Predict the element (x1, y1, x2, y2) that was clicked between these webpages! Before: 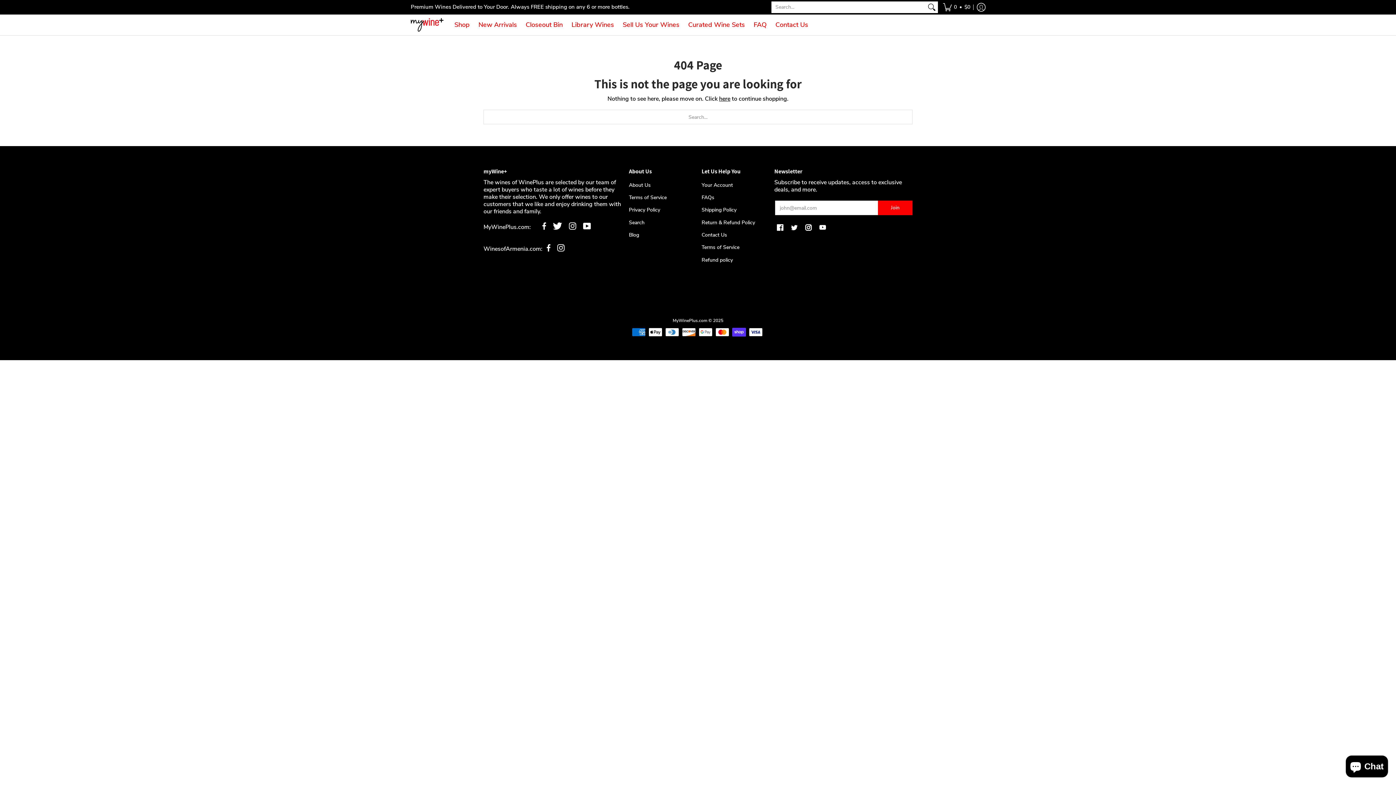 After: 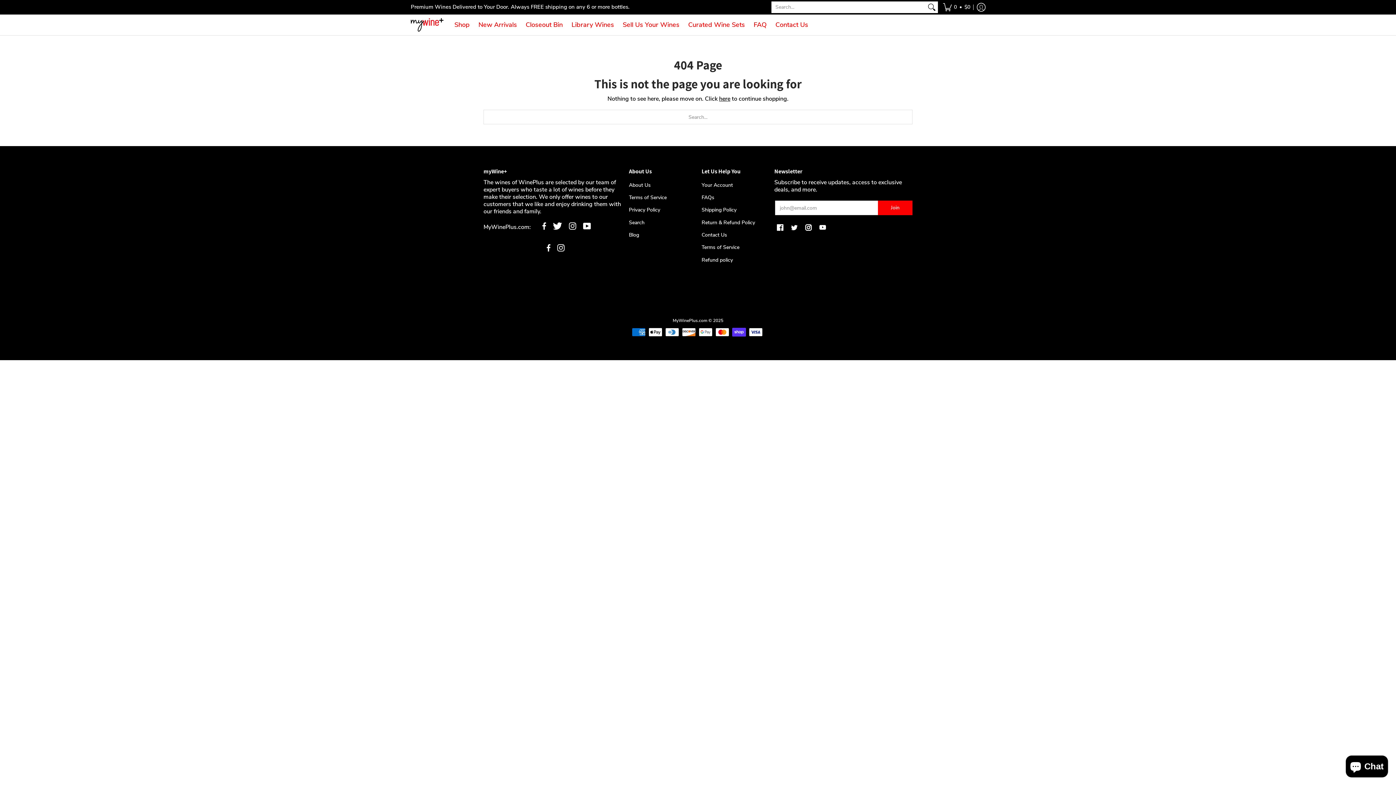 Action: bbox: (483, 244, 542, 252) label: WinesofArmenia